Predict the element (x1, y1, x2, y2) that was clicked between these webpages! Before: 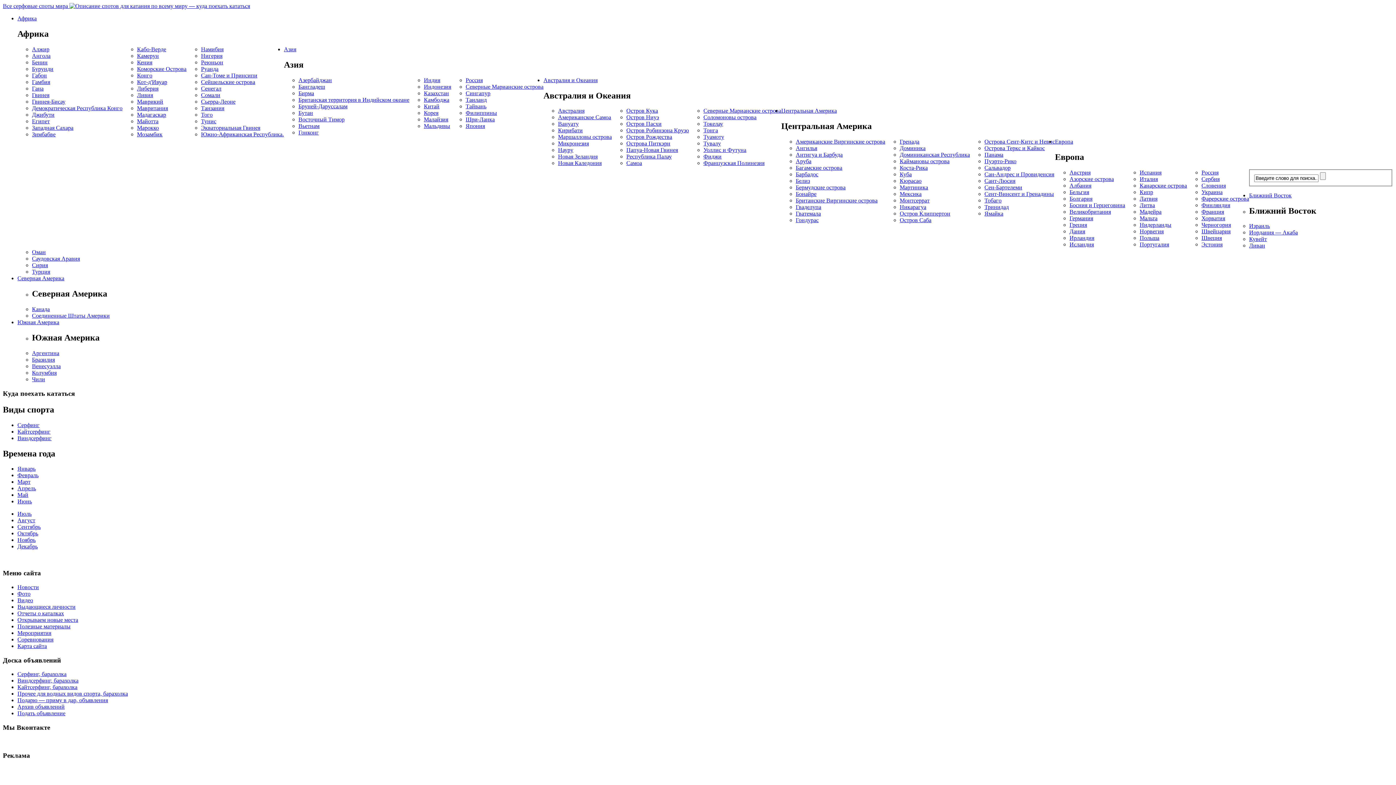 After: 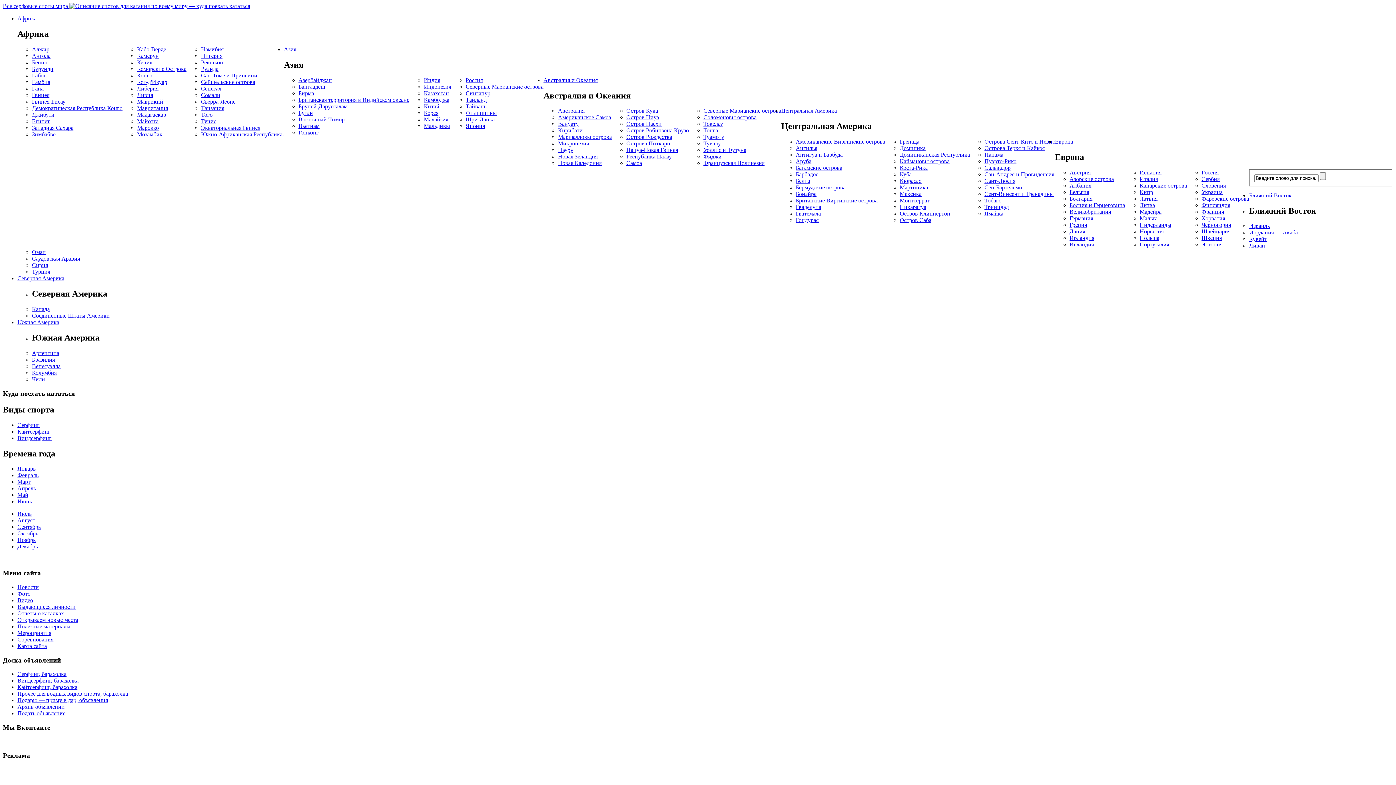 Action: label: Гондурас bbox: (796, 217, 818, 223)